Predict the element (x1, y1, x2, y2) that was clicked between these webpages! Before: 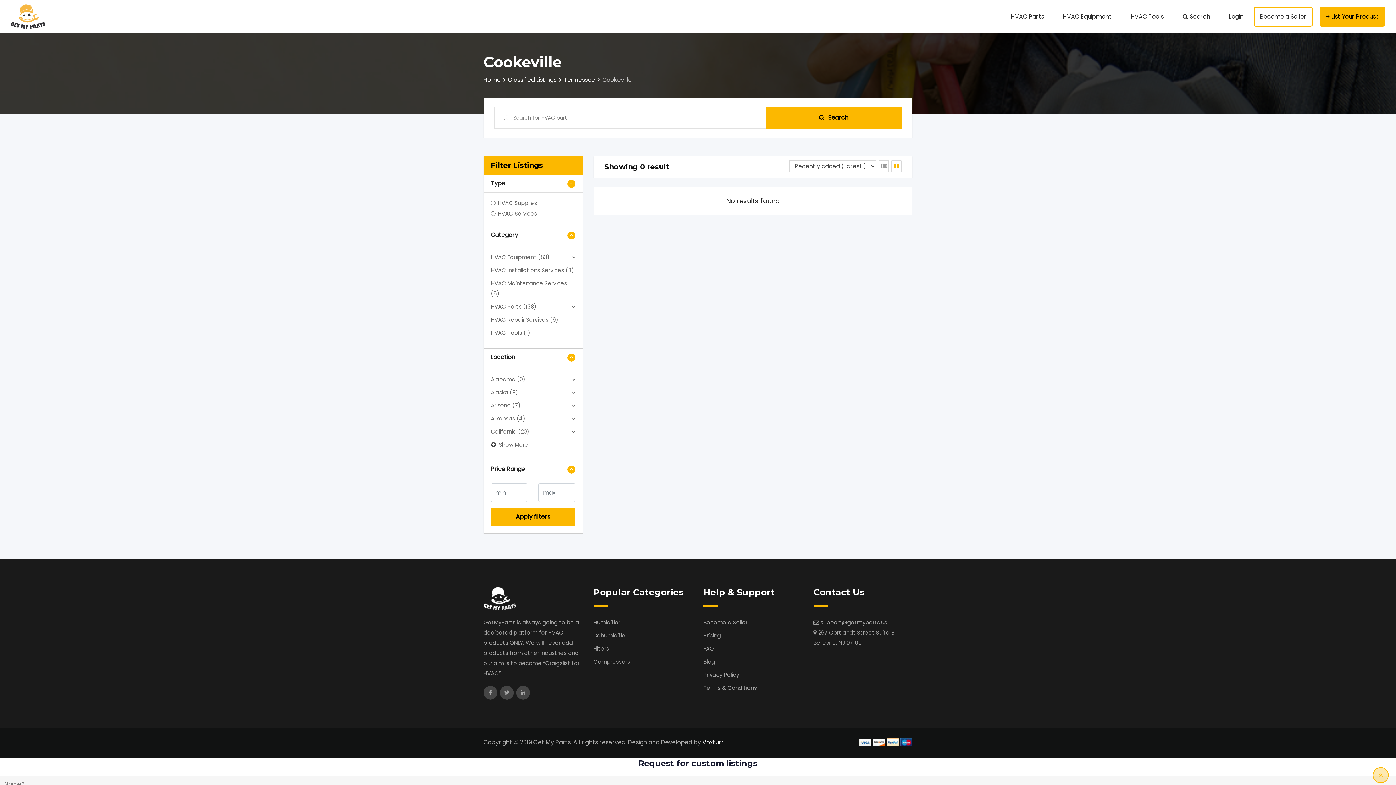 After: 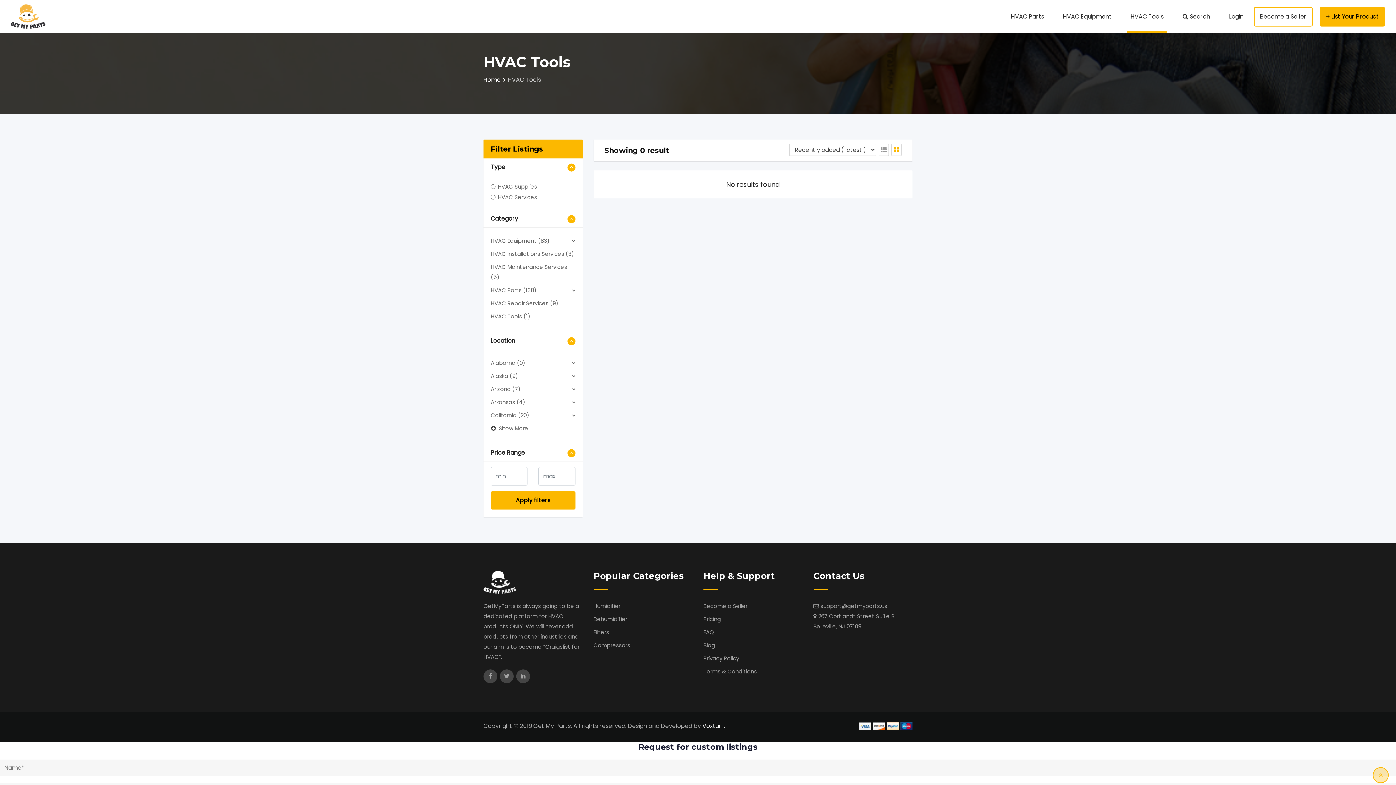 Action: label: HVAC Tools (1) bbox: (490, 329, 530, 336)